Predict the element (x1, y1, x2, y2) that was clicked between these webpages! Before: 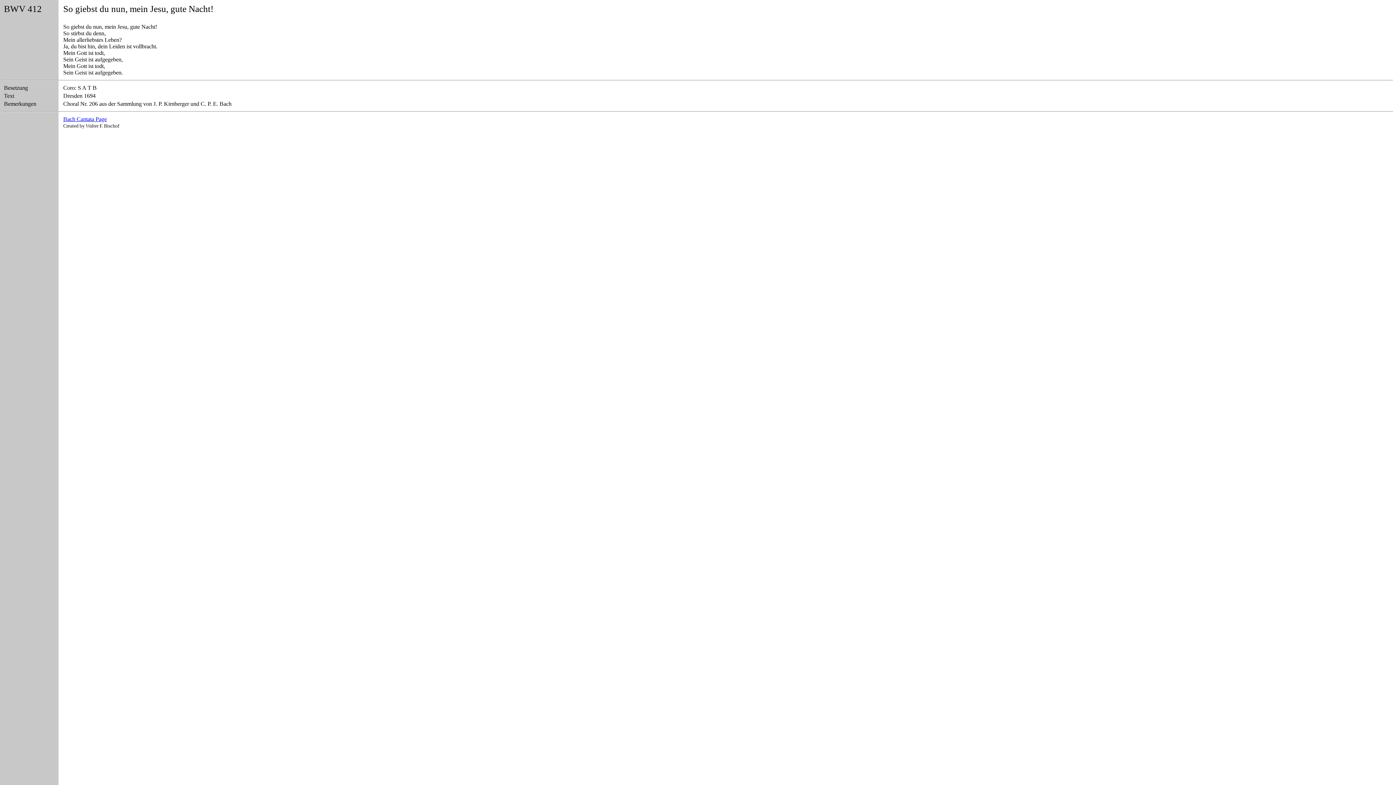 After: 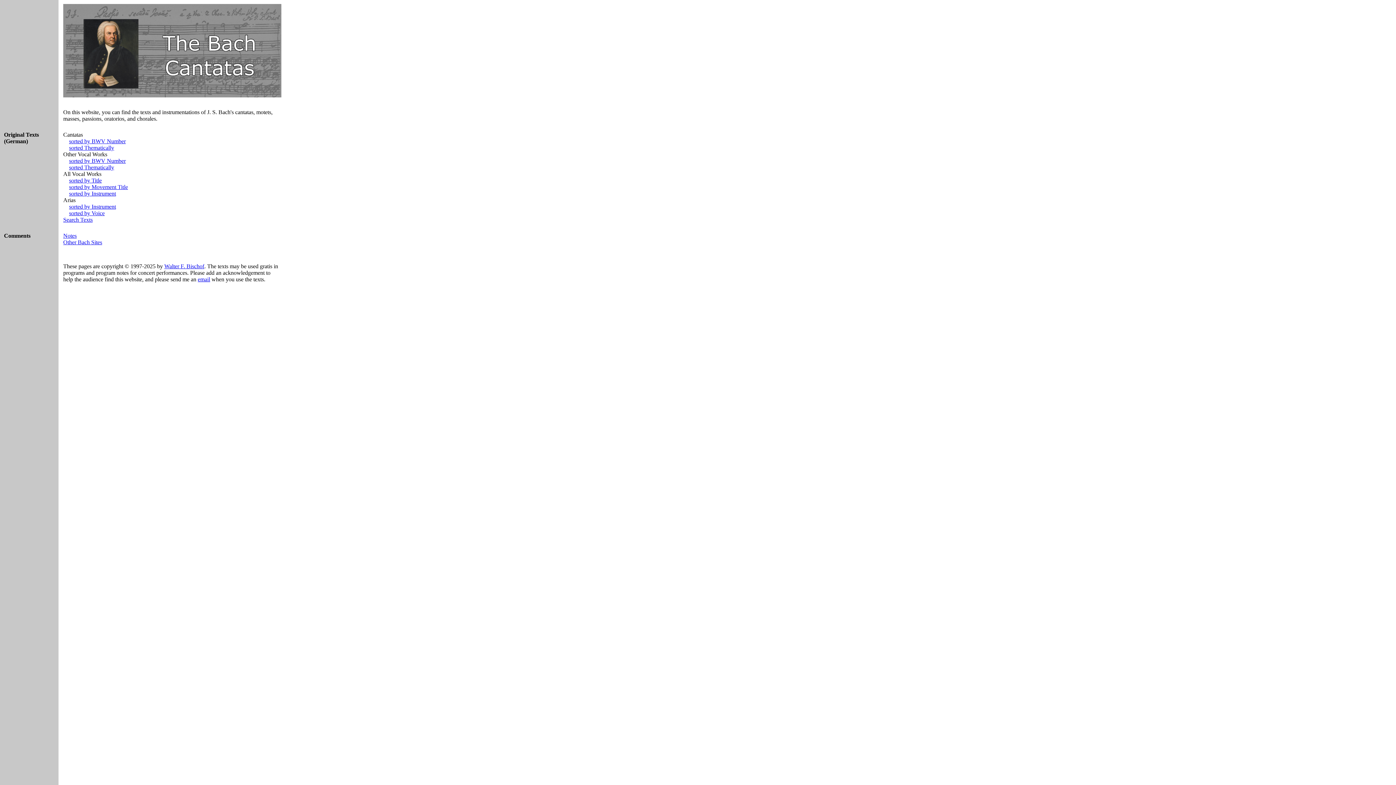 Action: label: Bach Cantata Page bbox: (63, 116, 106, 122)